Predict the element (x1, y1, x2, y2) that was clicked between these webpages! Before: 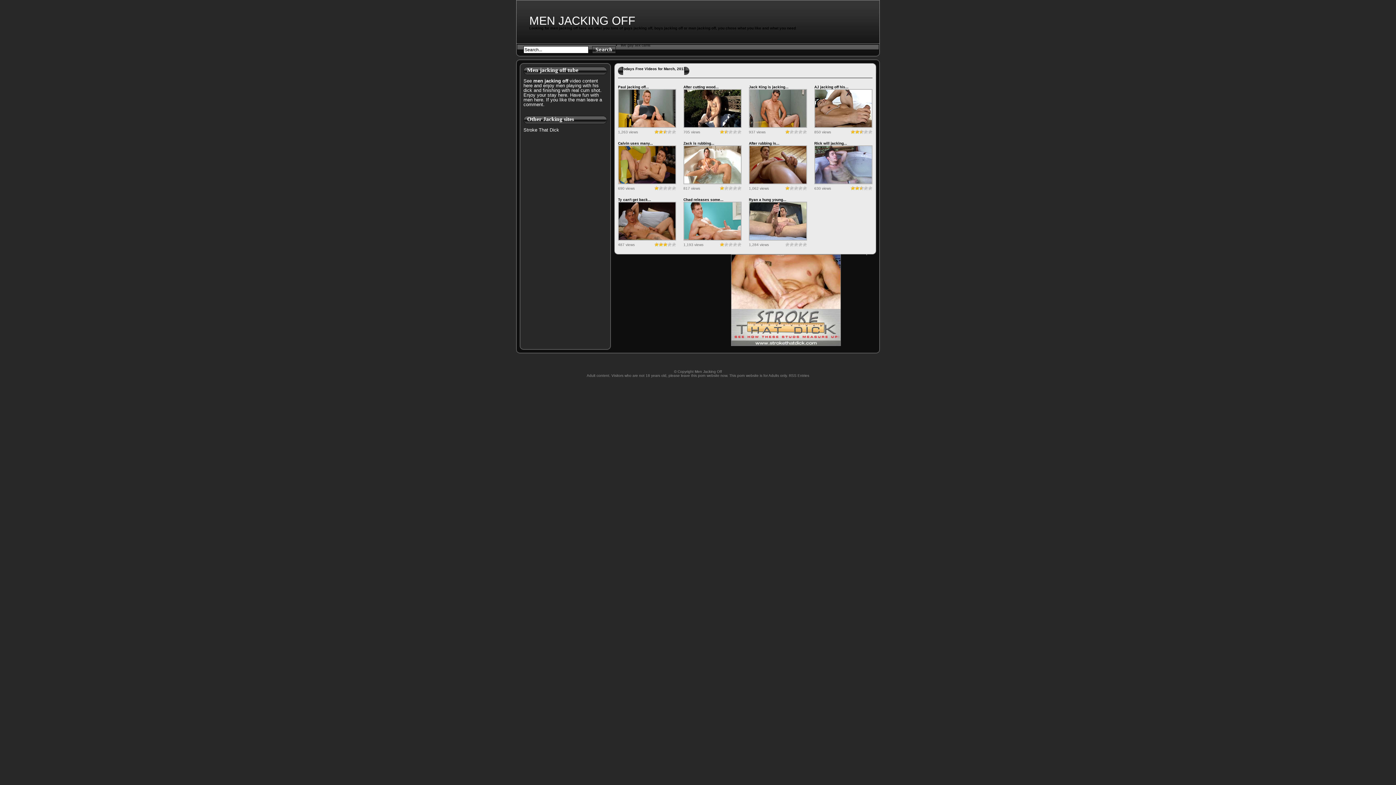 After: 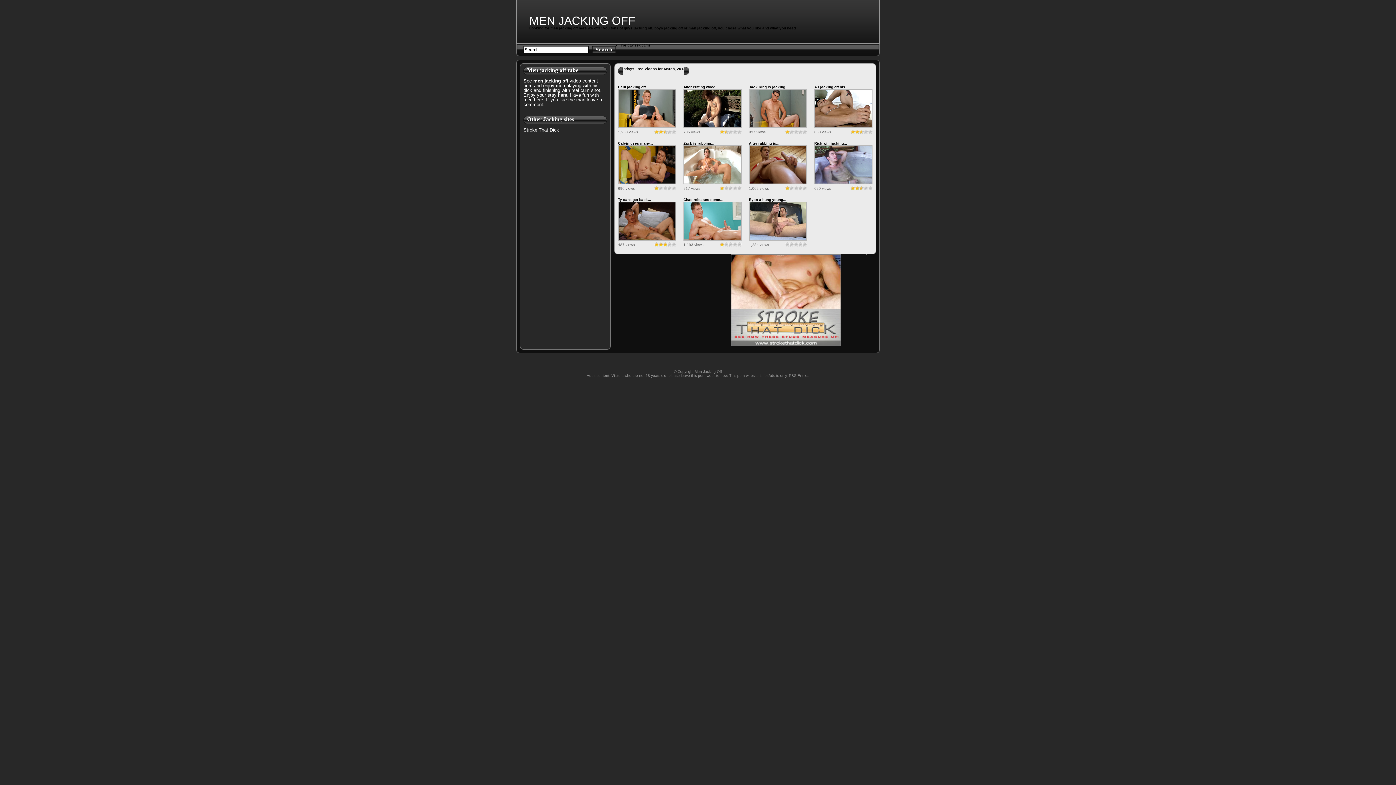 Action: bbox: (621, 43, 650, 47) label: live gay sex cams